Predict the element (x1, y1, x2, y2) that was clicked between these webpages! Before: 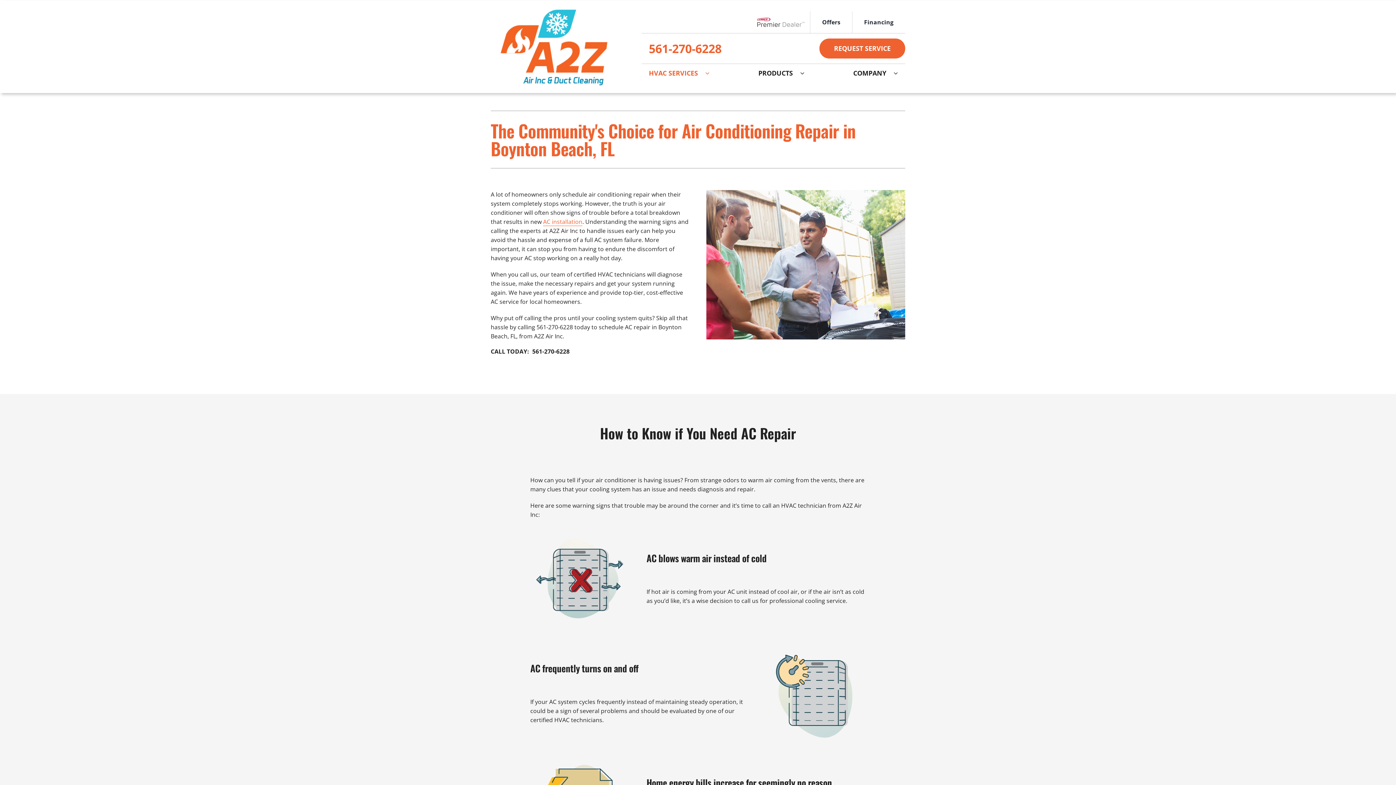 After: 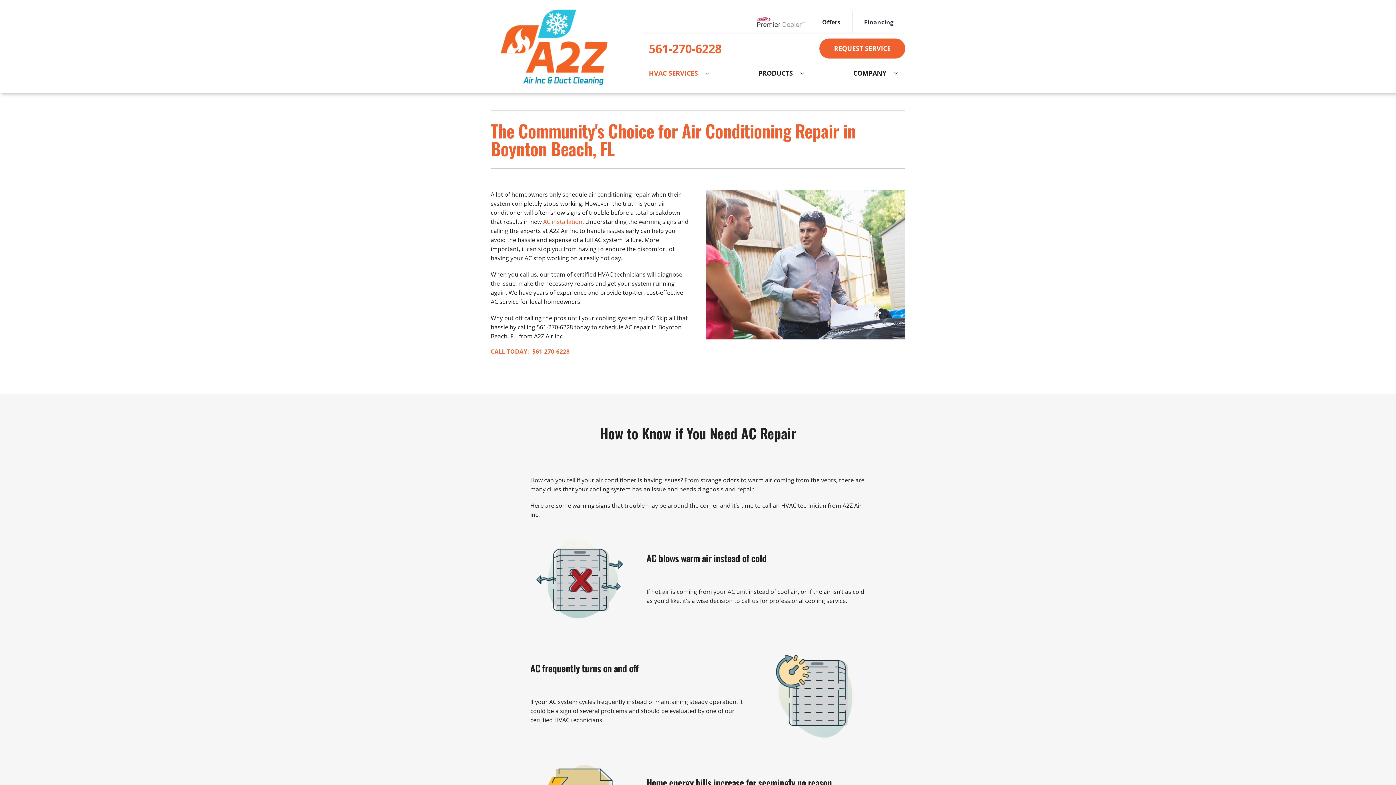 Action: label: CALL TODAY:  561-270-6228 bbox: (490, 347, 569, 355)